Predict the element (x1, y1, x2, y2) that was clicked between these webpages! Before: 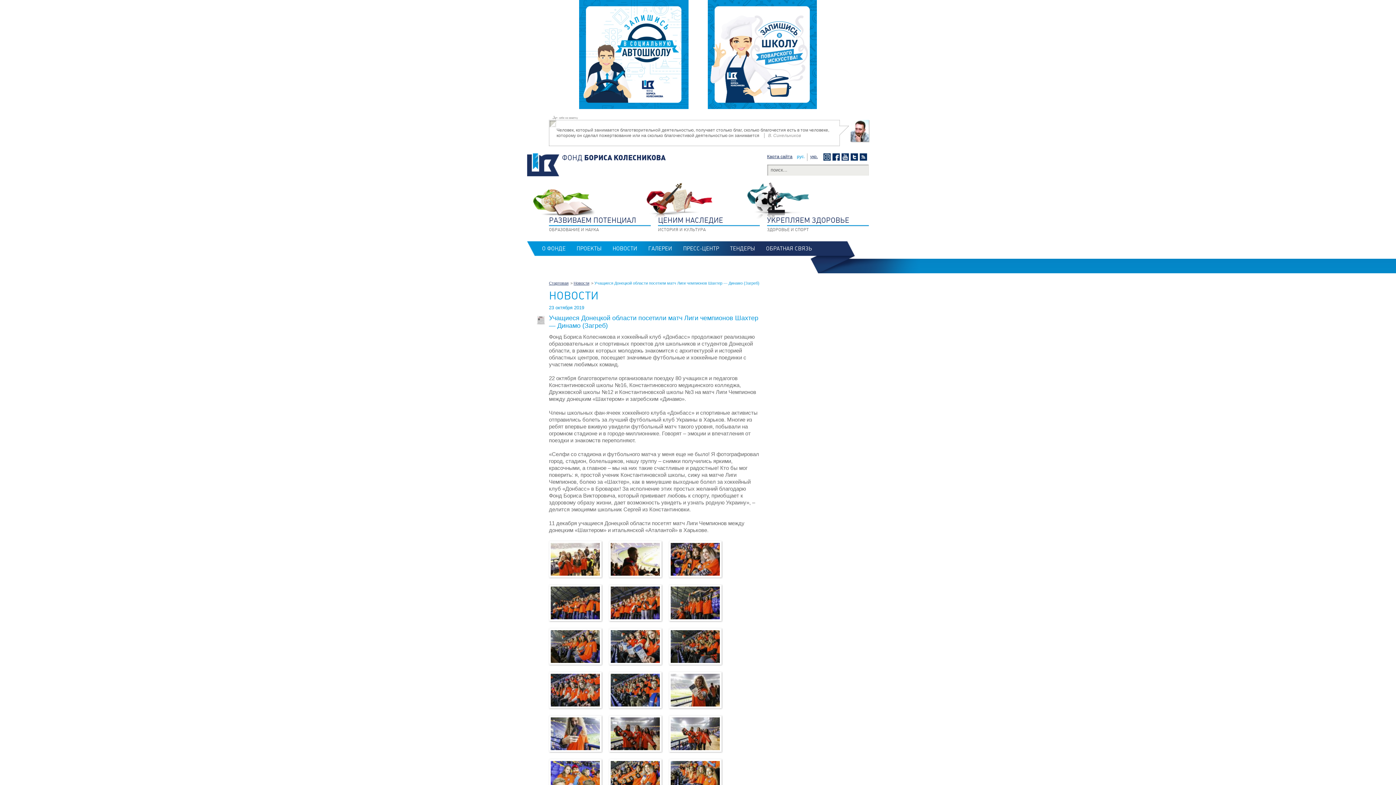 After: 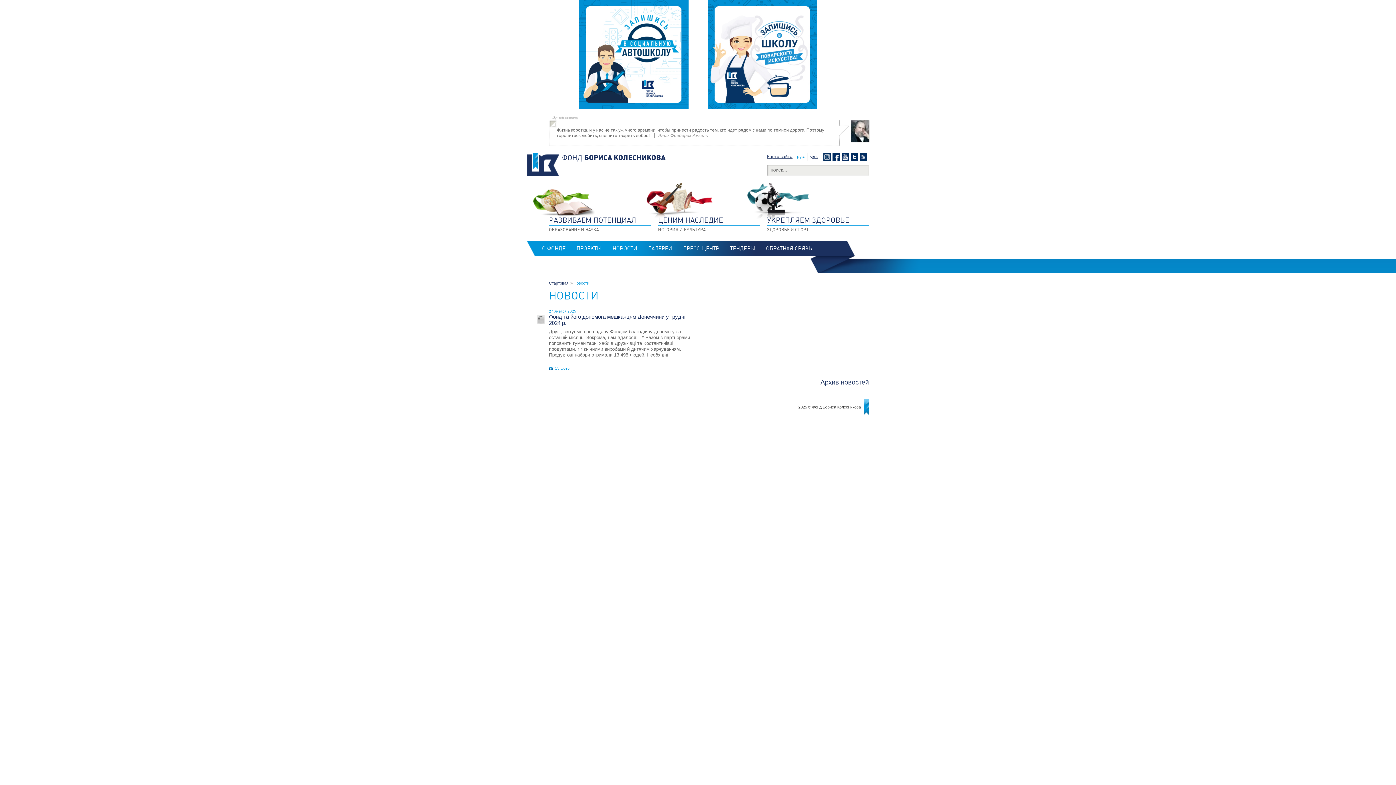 Action: bbox: (612, 245, 637, 252) label: НОВОСТИ